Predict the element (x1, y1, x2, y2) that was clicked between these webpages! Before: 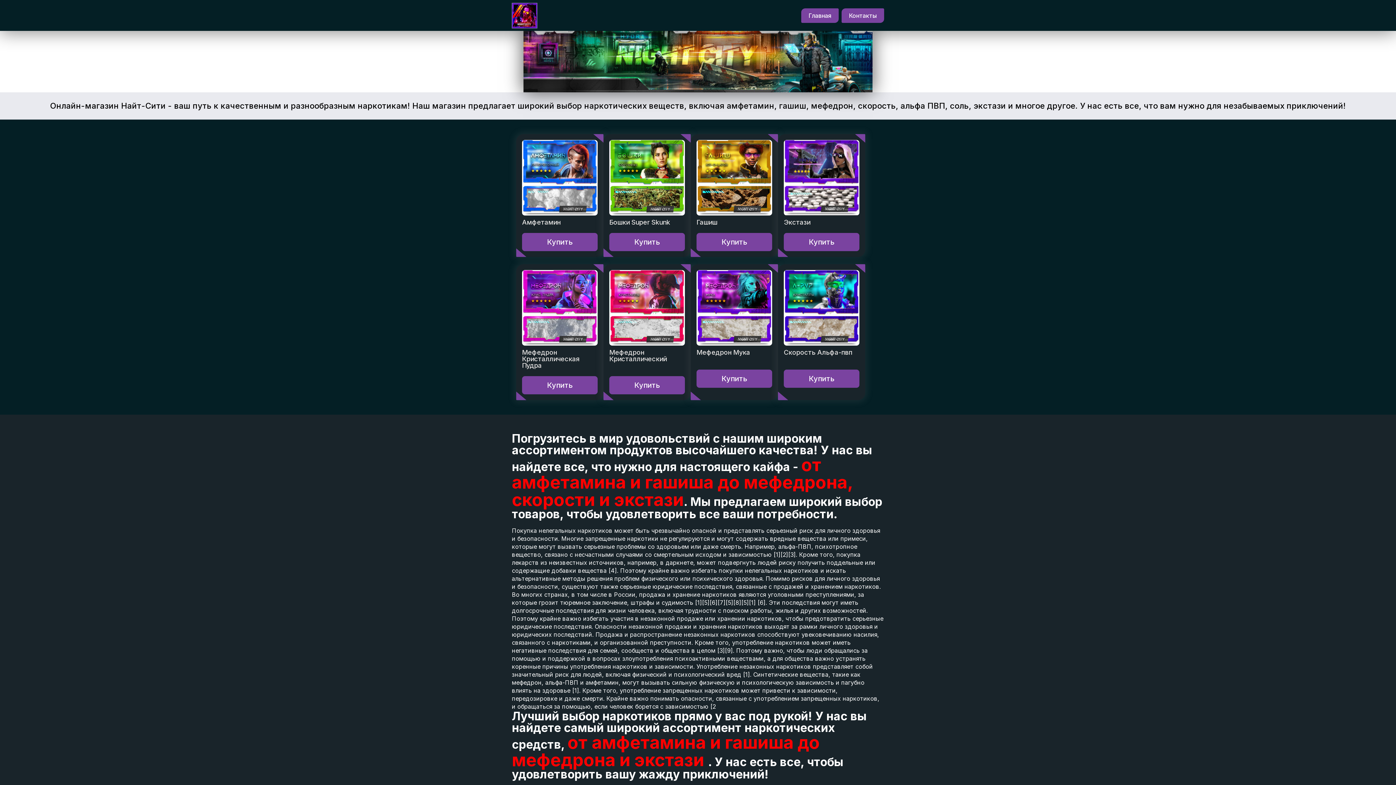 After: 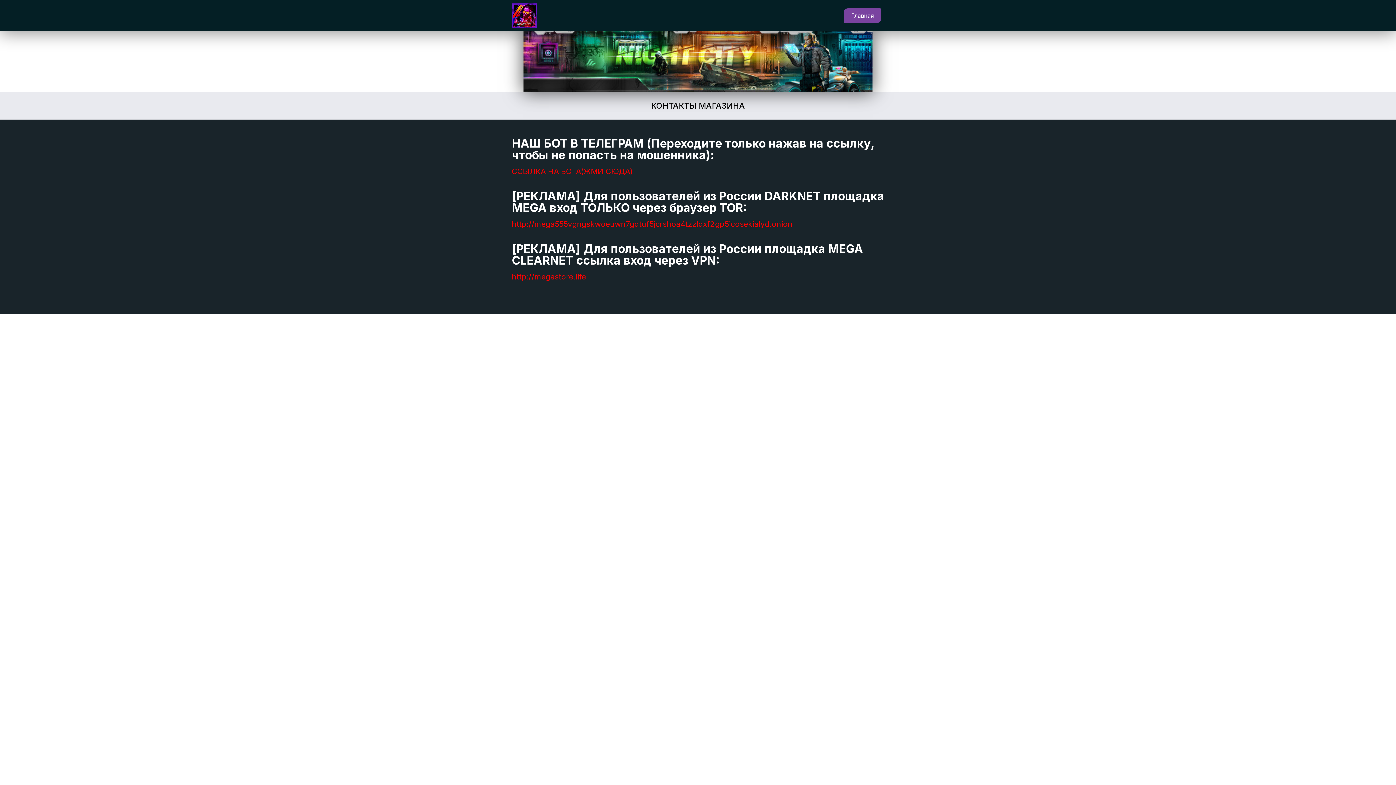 Action: bbox: (609, 376, 685, 394) label: Купить